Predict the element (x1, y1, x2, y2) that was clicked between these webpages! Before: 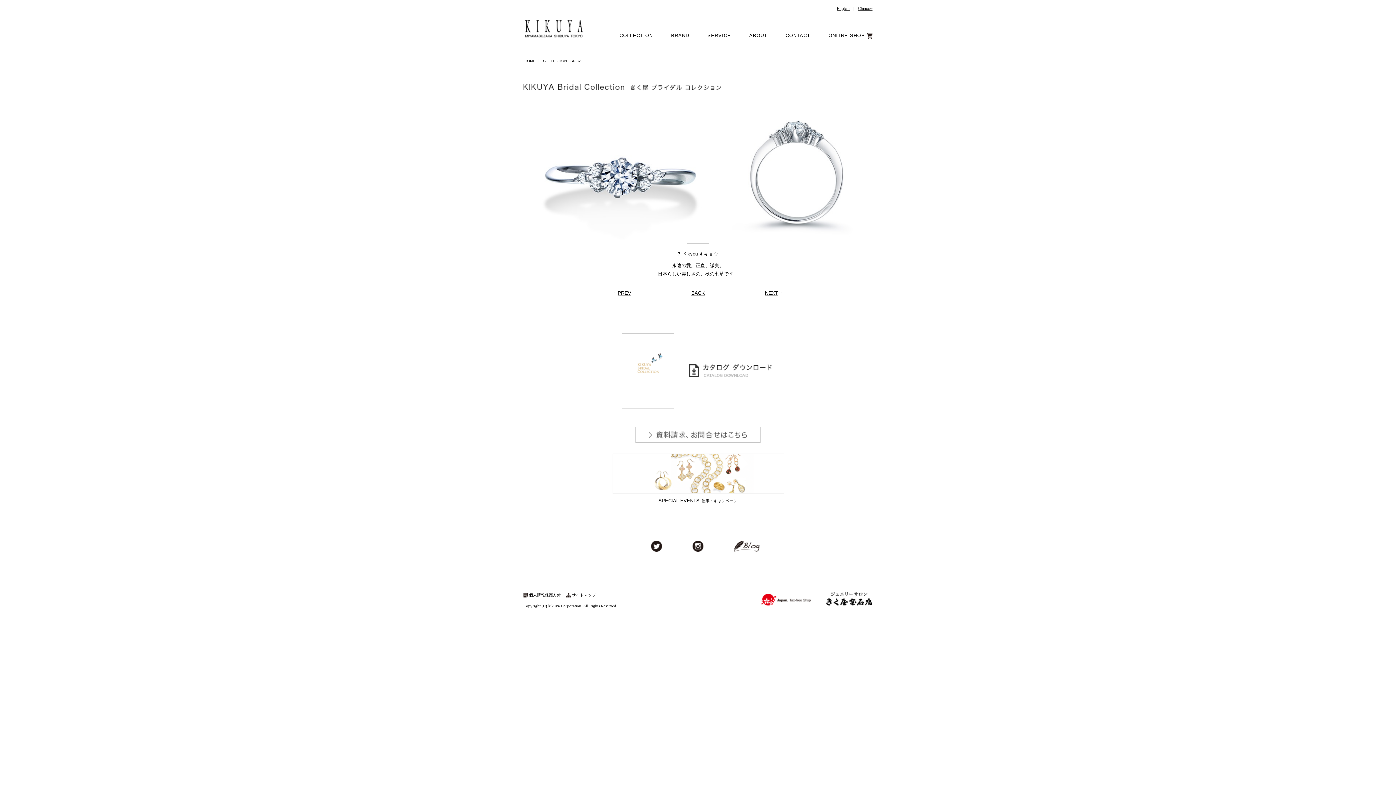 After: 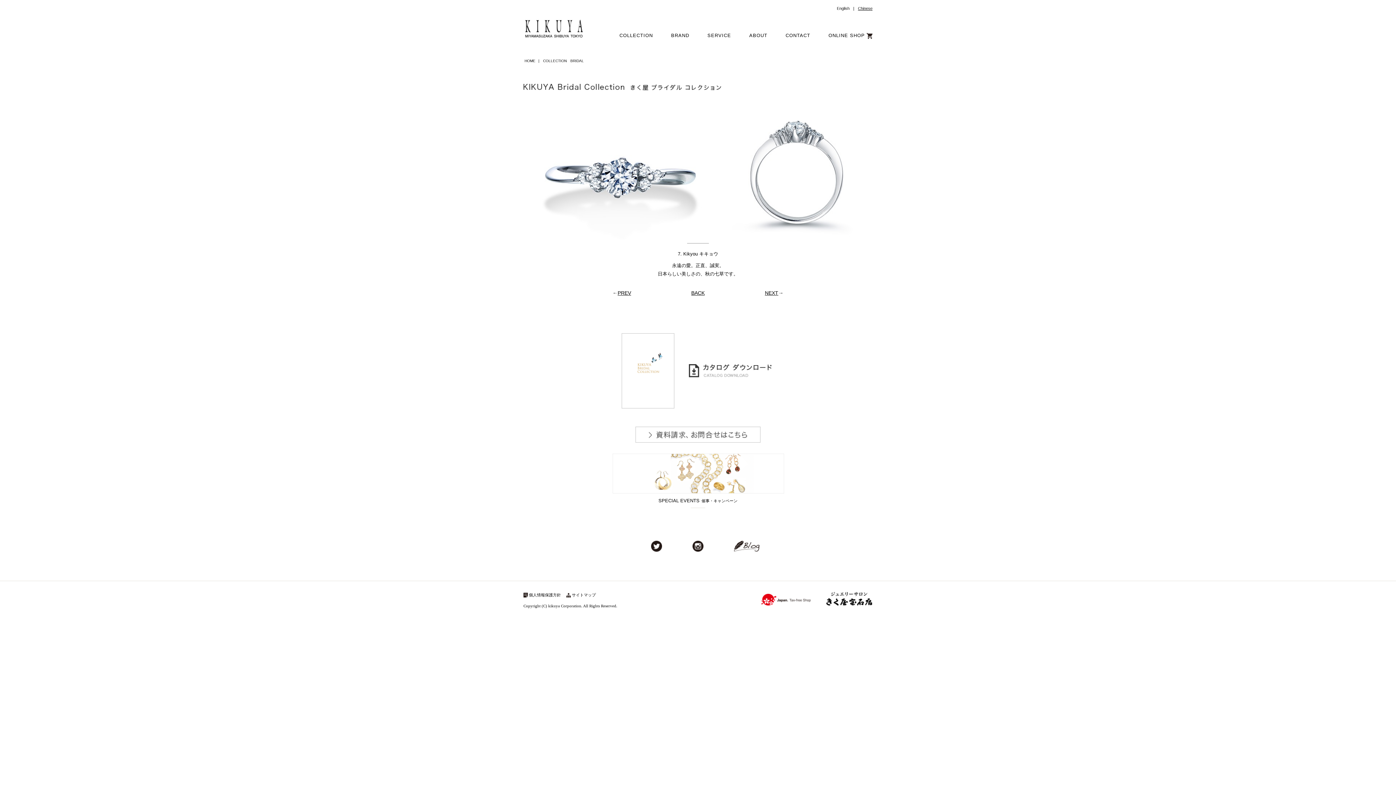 Action: label: English bbox: (833, 6, 849, 10)